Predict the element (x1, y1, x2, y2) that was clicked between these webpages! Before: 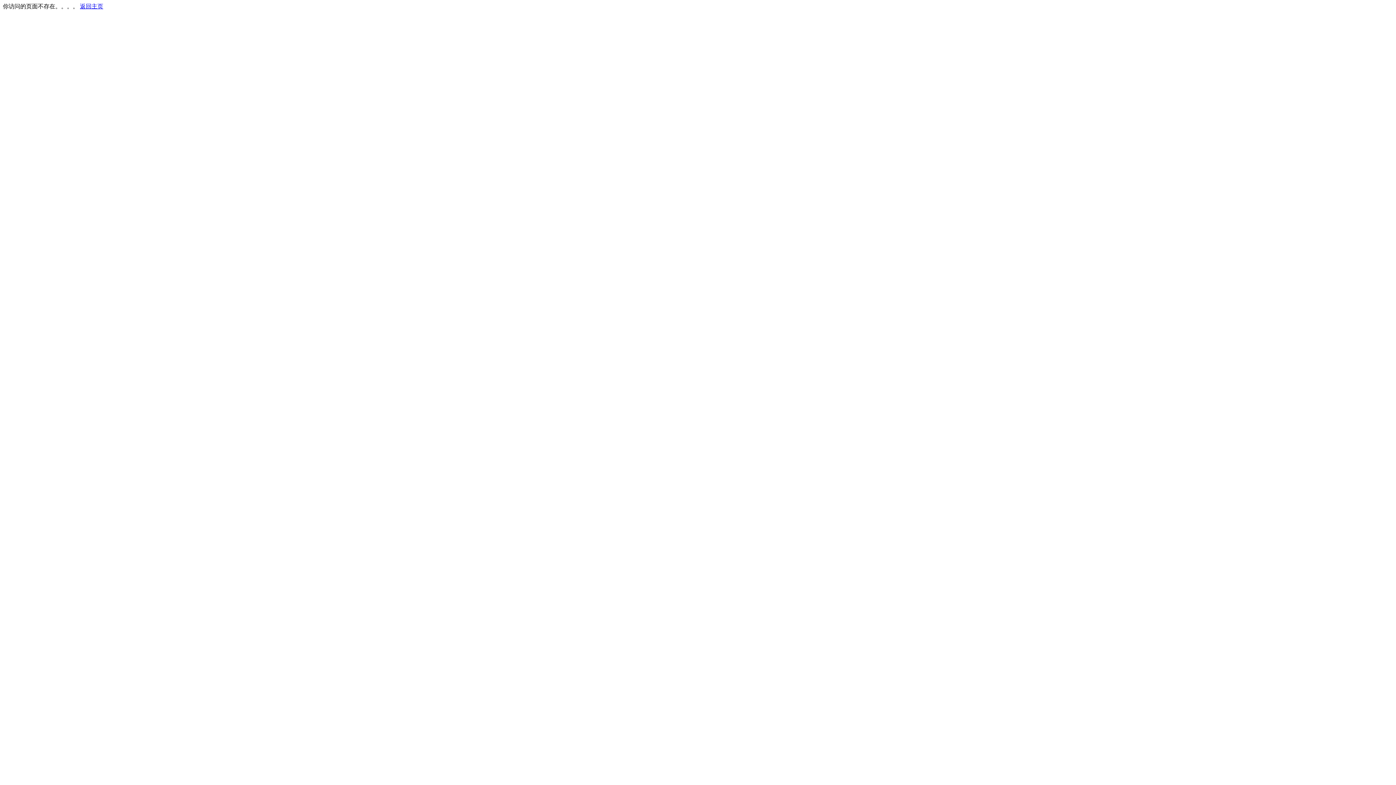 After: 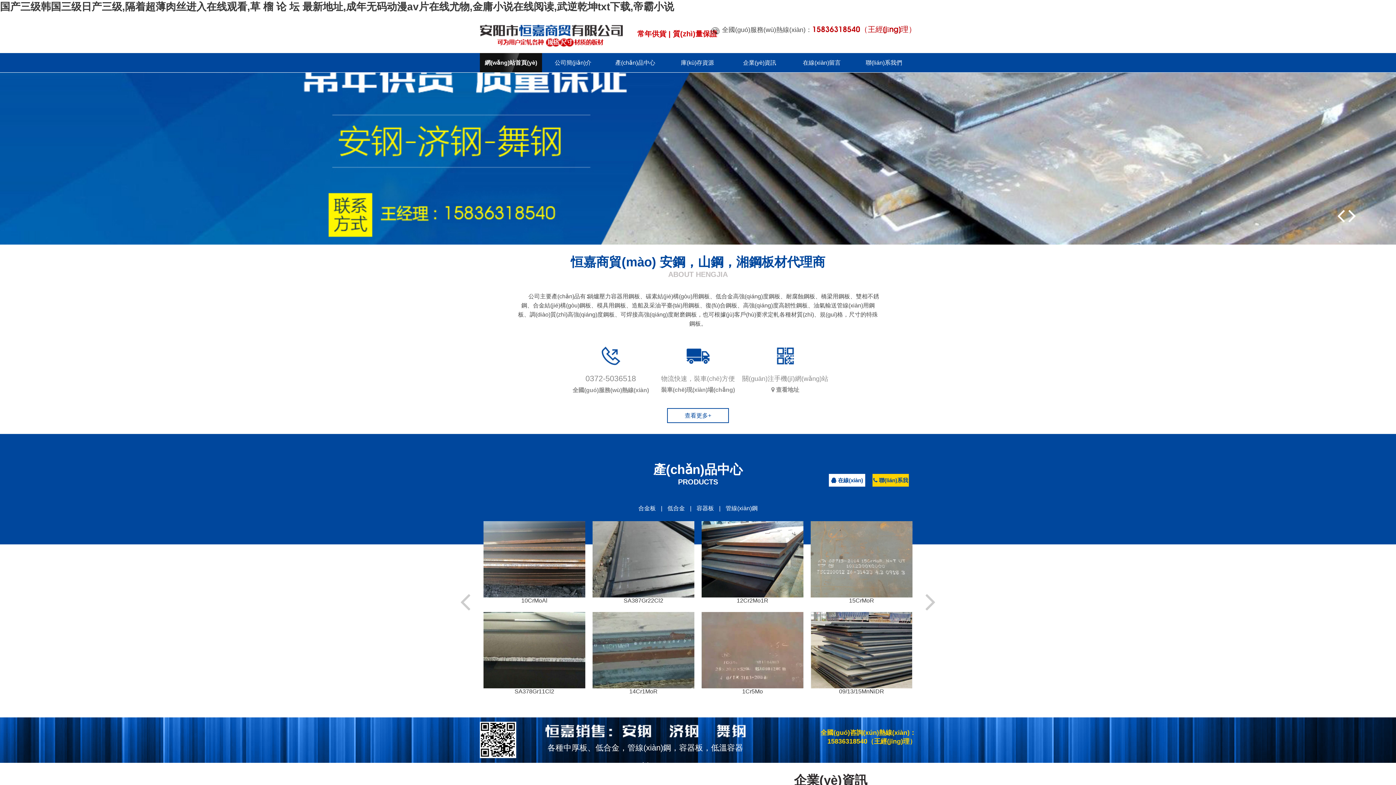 Action: label: 返回主页 bbox: (80, 3, 103, 9)